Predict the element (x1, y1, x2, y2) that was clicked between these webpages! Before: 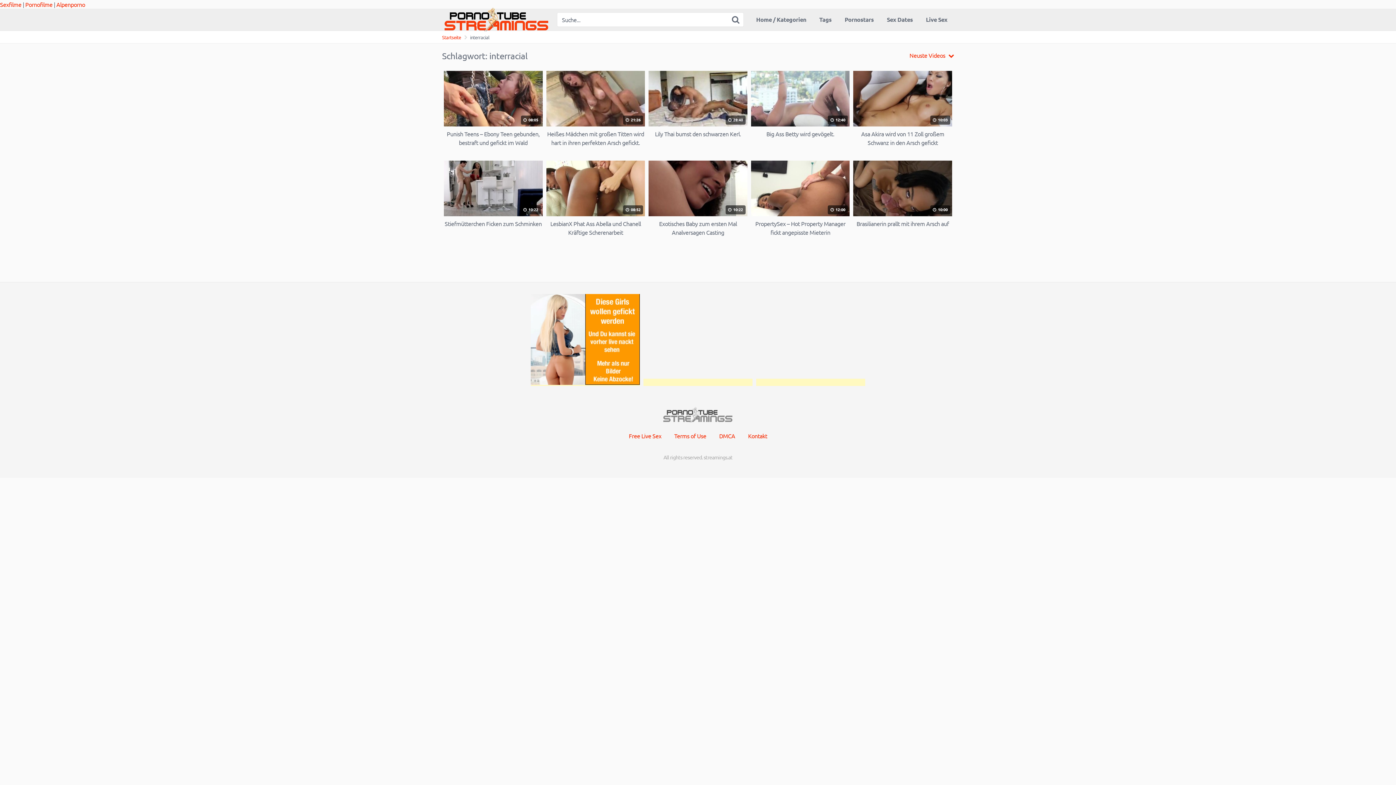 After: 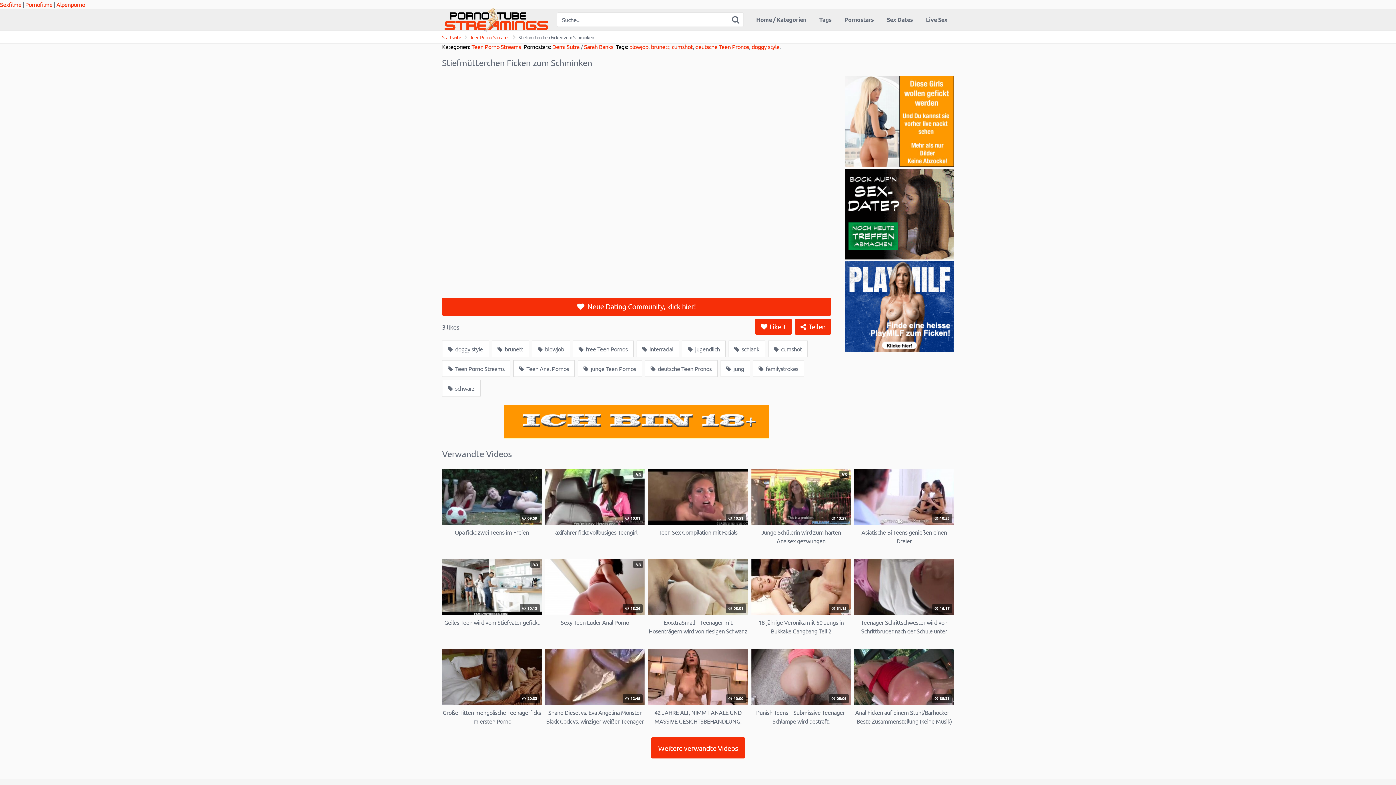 Action: label:  10:22
Stiefmütterchen Ficken zum Schminken bbox: (444, 160, 542, 236)